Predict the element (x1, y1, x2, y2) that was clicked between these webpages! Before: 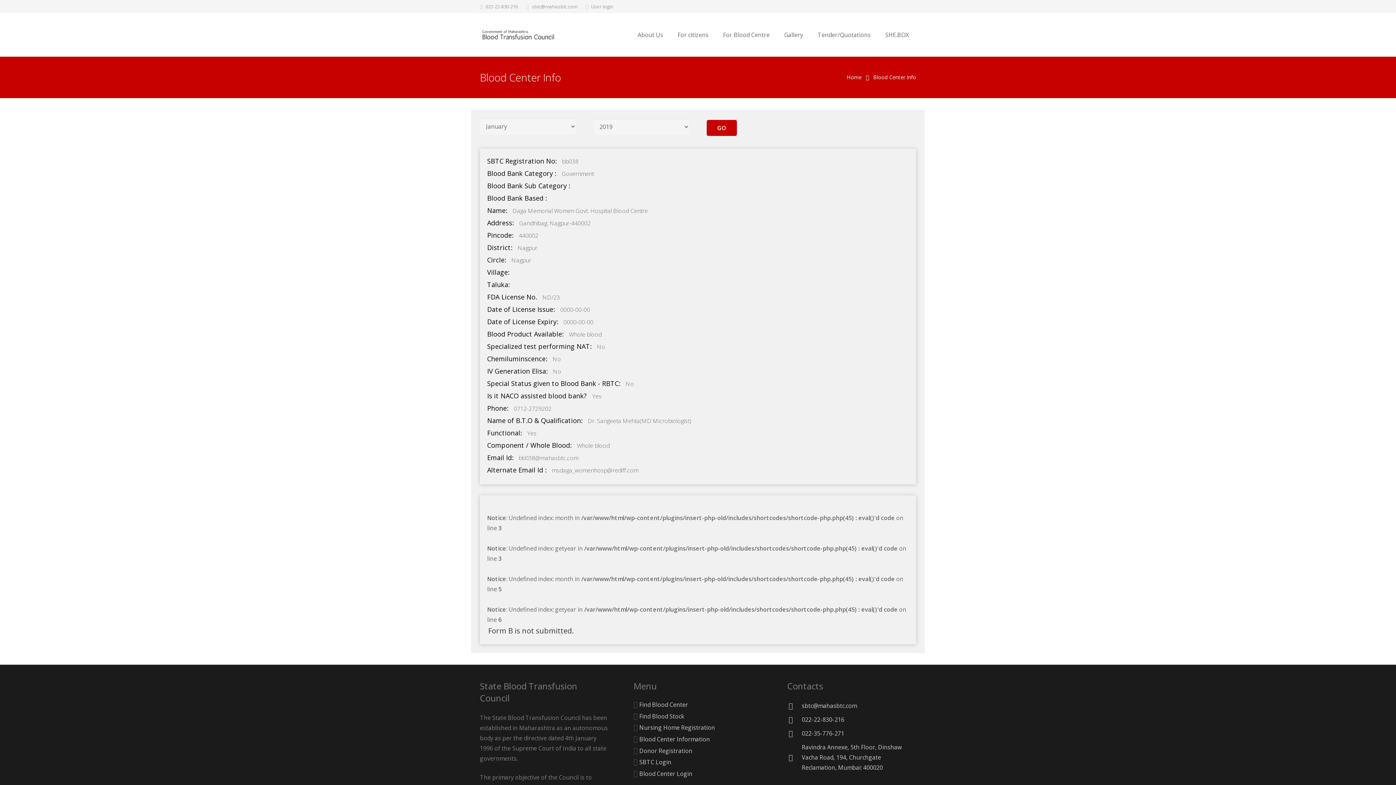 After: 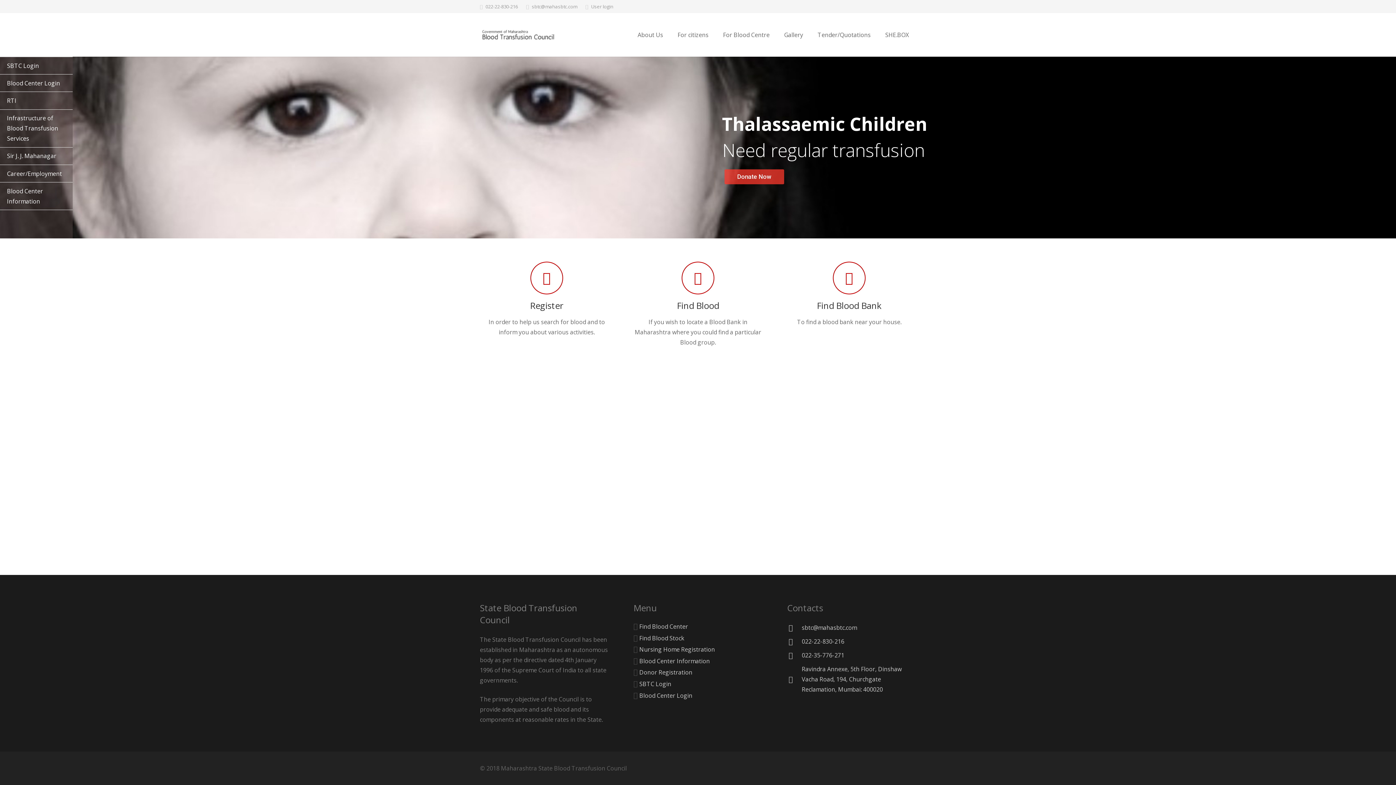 Action: bbox: (480, 28, 556, 41)